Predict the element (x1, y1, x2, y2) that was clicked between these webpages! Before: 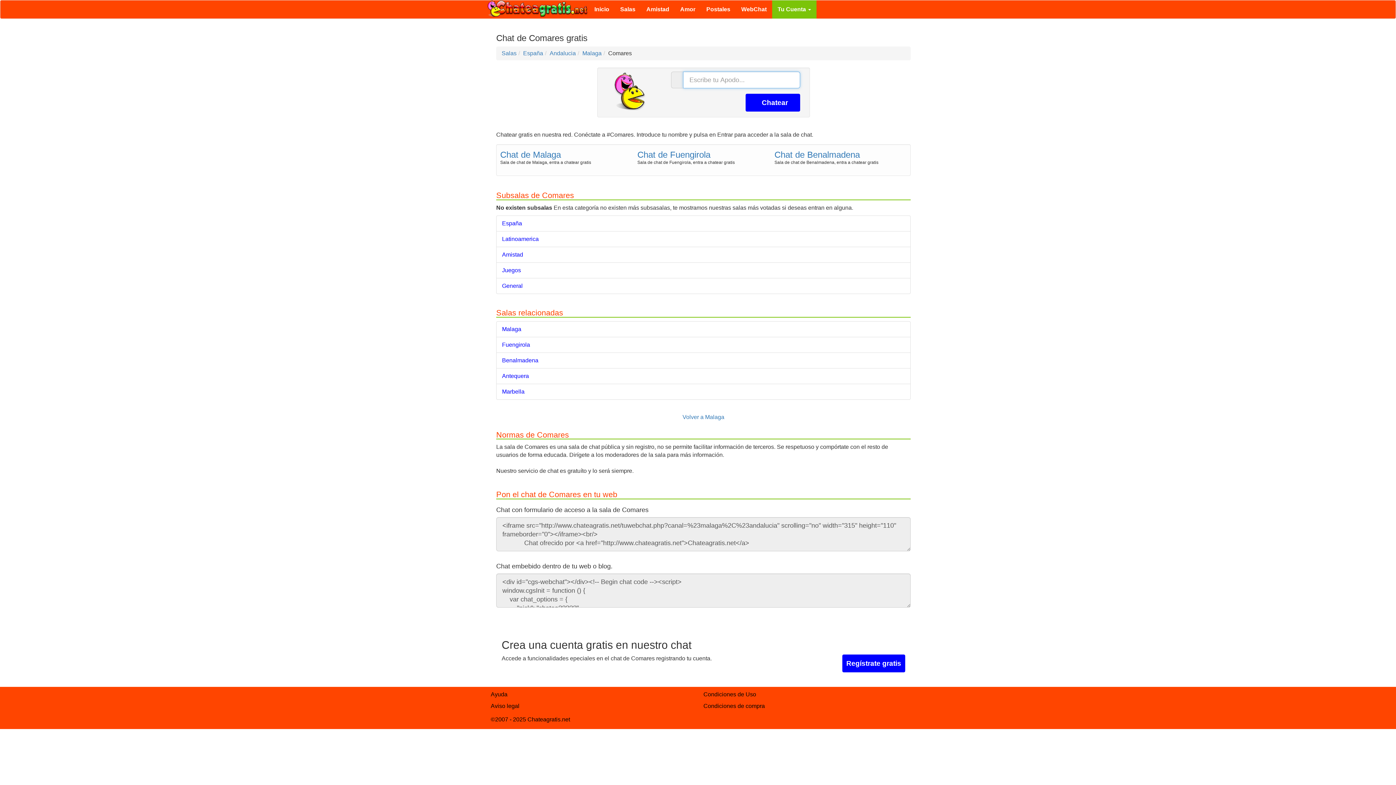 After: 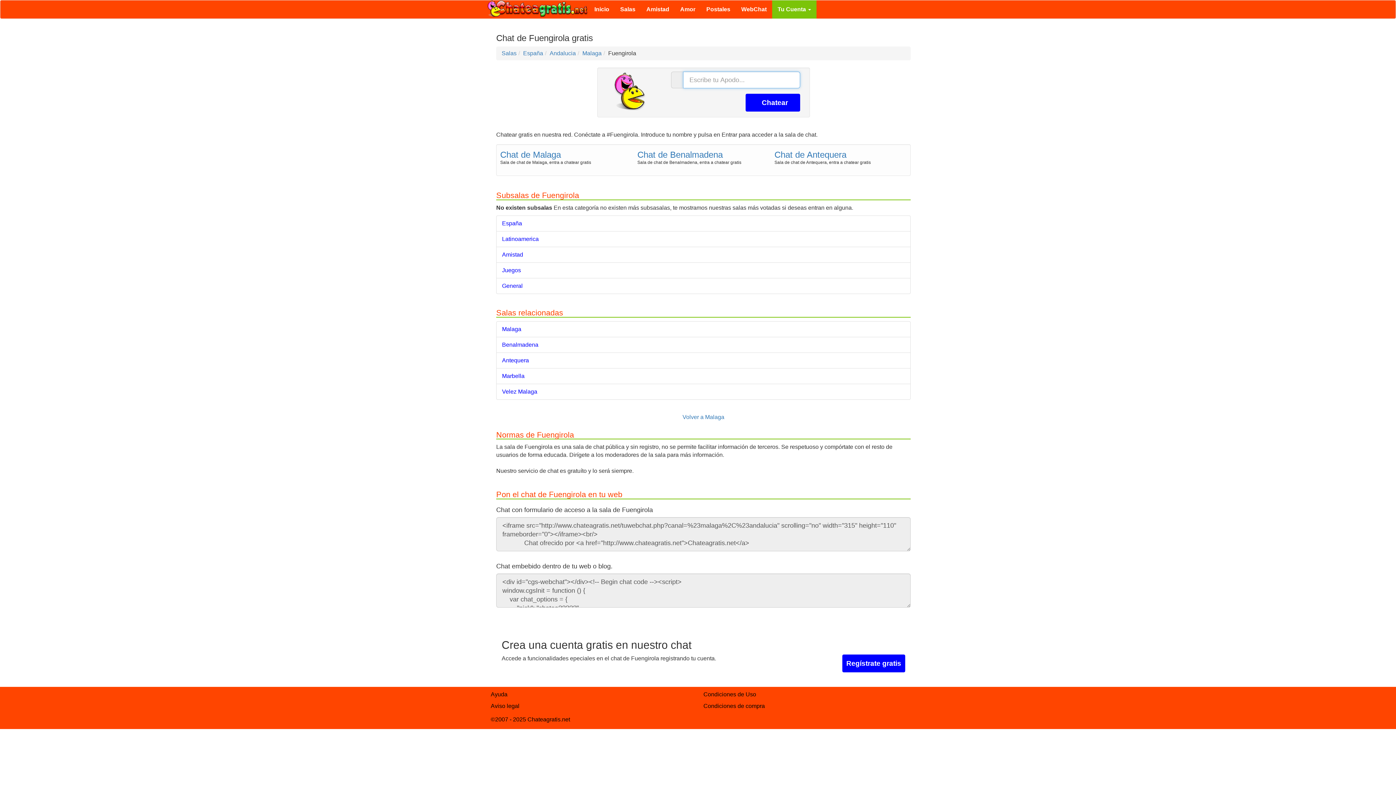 Action: label: Fuengirola bbox: (496, 336, 910, 352)